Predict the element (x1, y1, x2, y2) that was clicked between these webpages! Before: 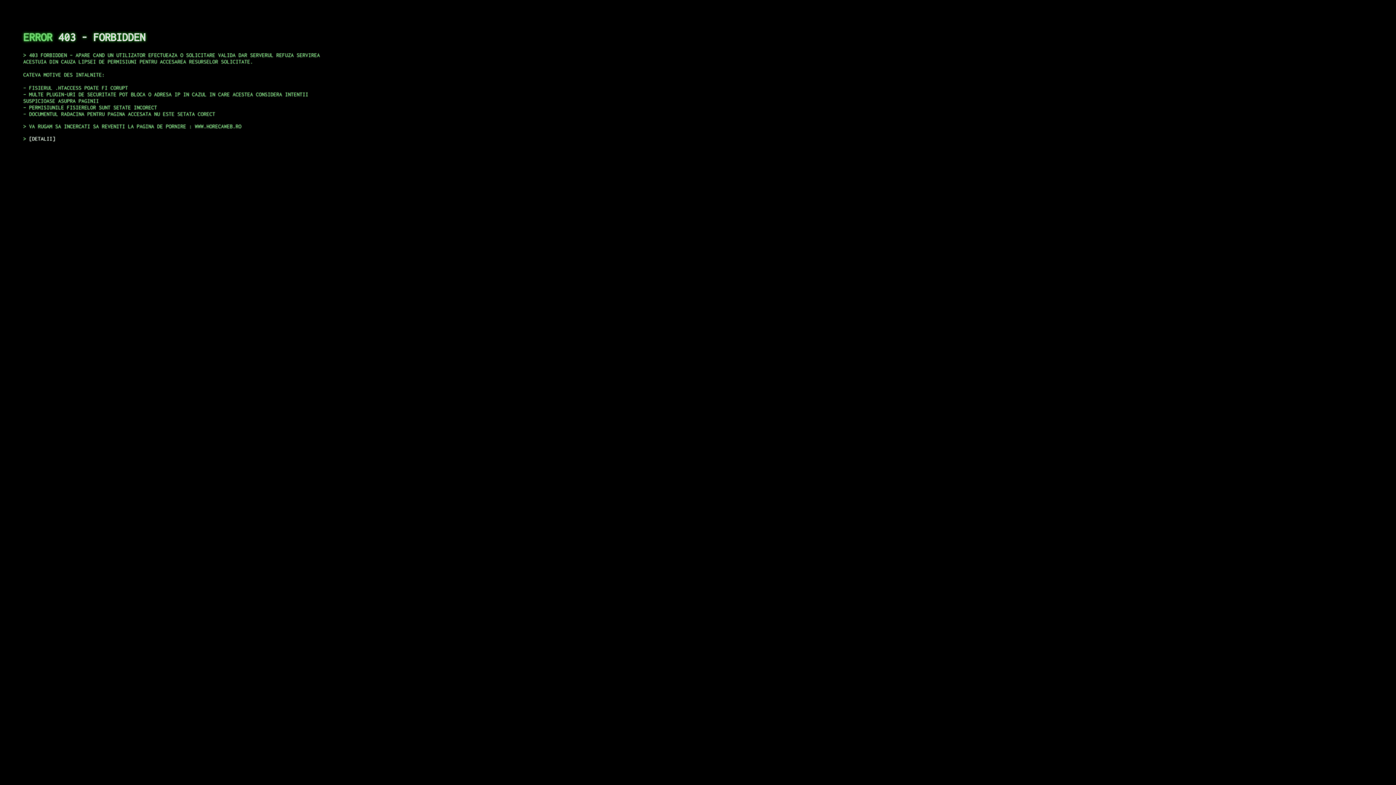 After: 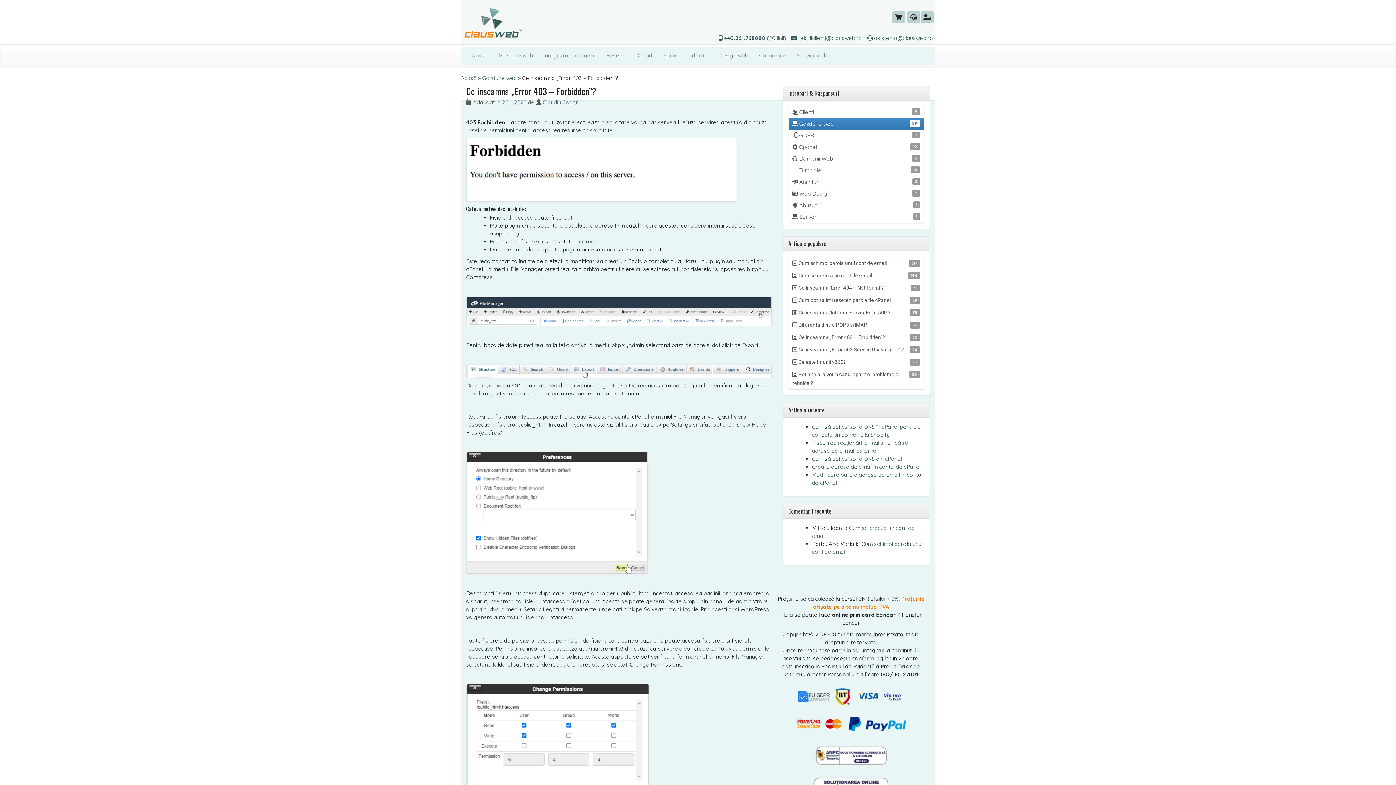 Action: label: DETALII bbox: (29, 135, 55, 141)